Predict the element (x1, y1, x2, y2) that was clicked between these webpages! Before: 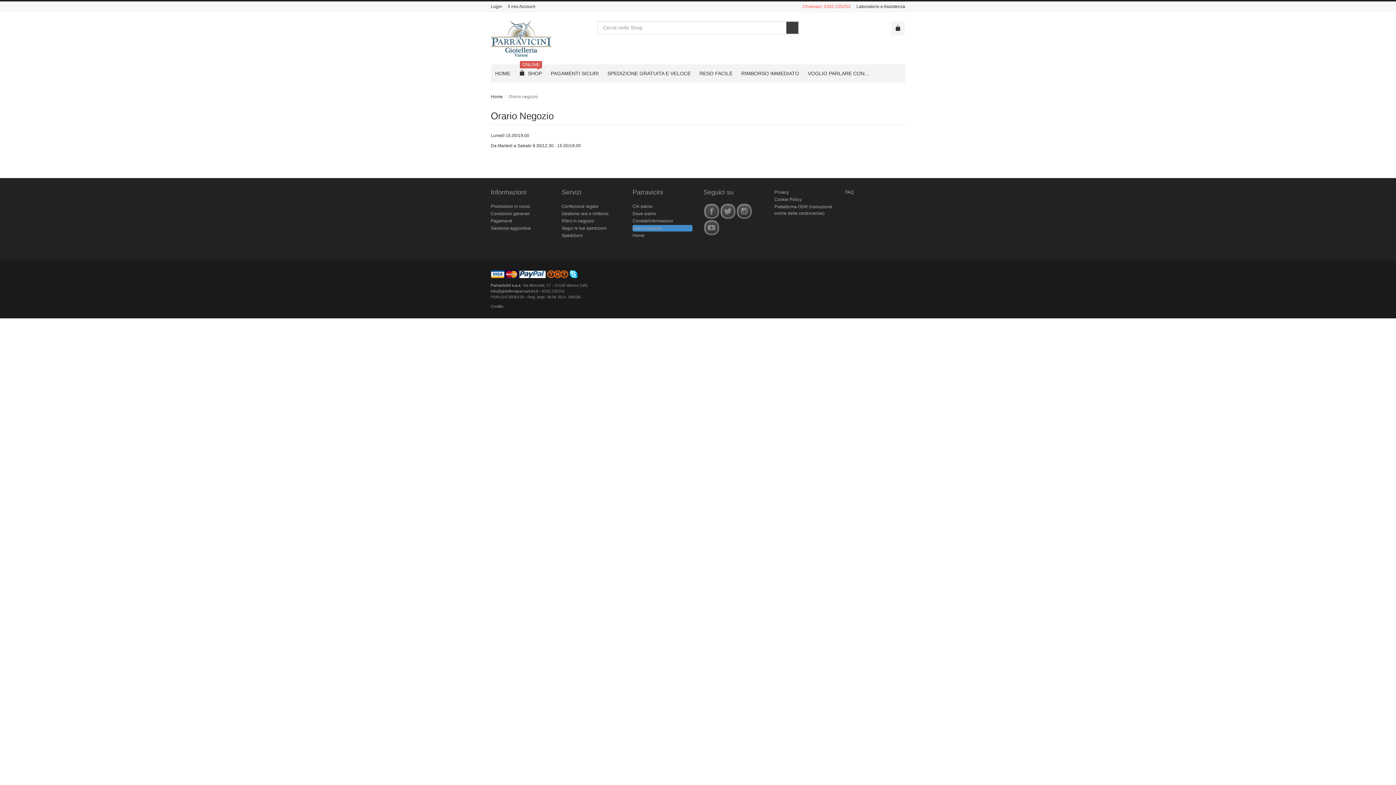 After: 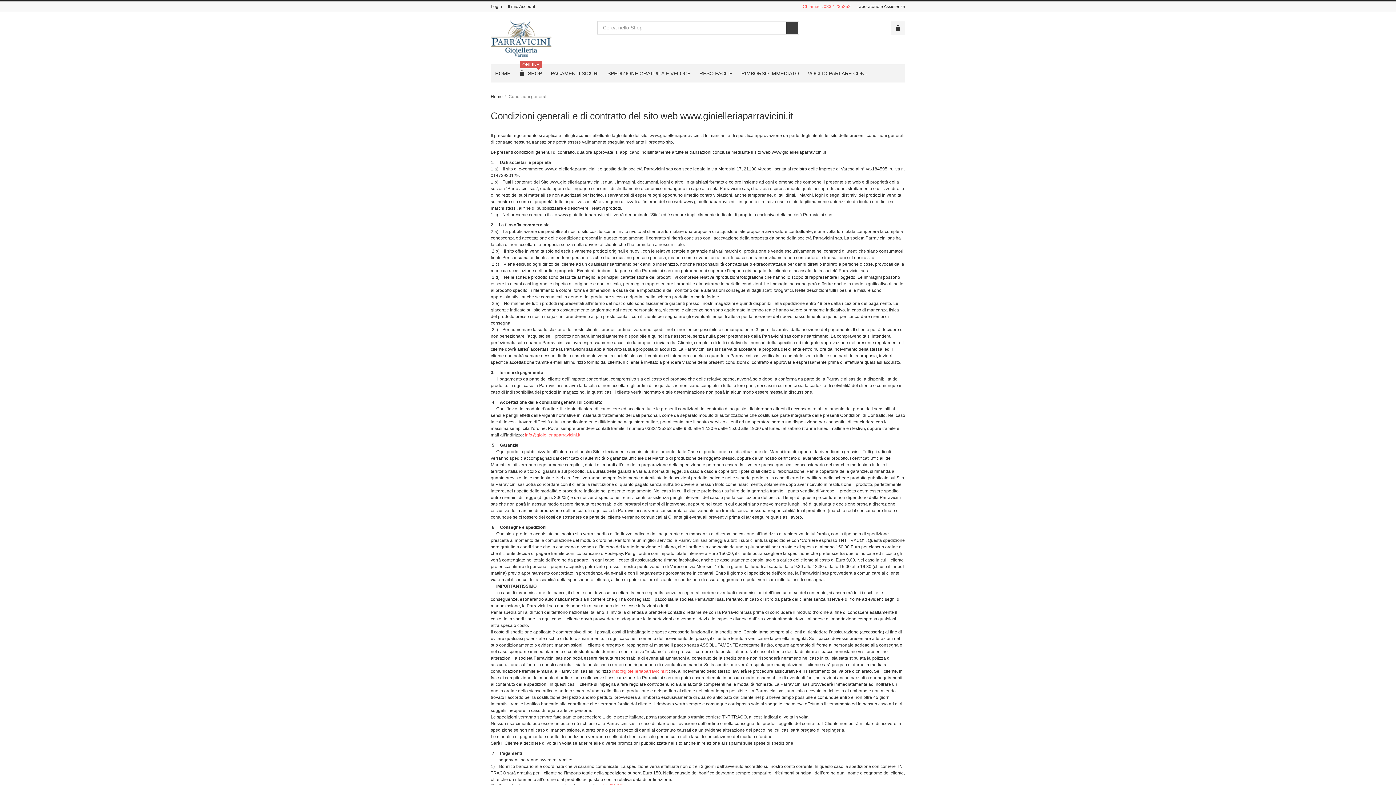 Action: bbox: (490, 210, 550, 217) label: Condizioni generali